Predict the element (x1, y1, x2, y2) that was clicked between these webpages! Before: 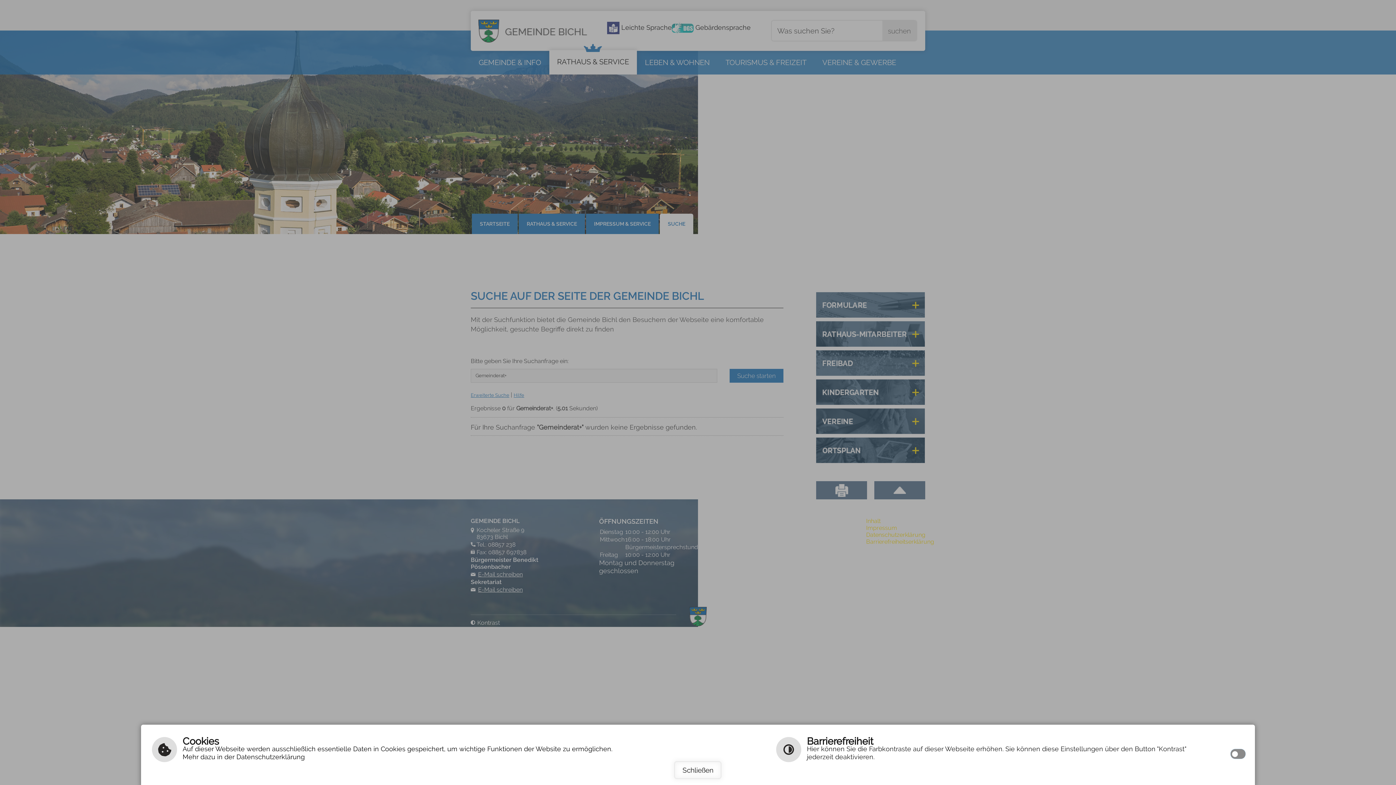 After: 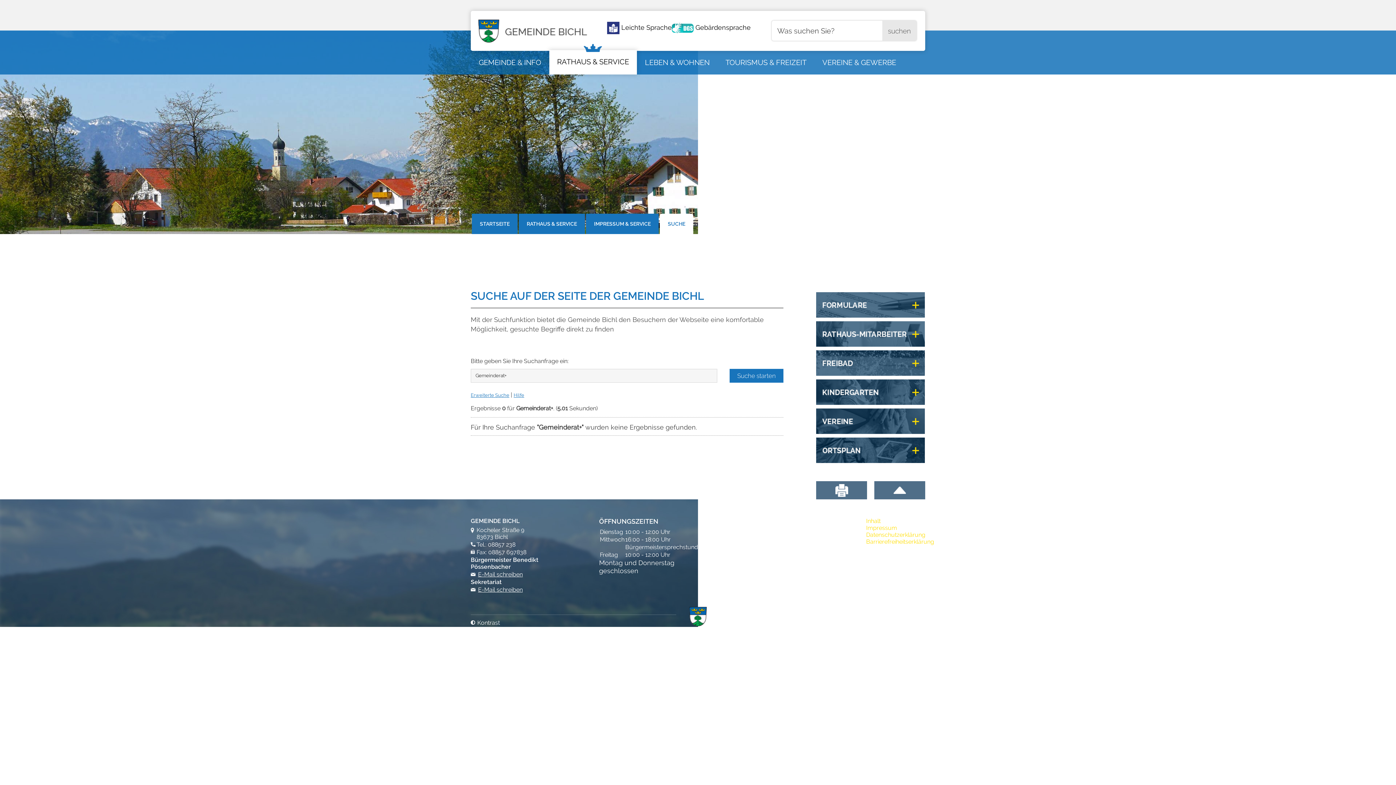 Action: bbox: (674, 761, 722, 779) label: Schließen